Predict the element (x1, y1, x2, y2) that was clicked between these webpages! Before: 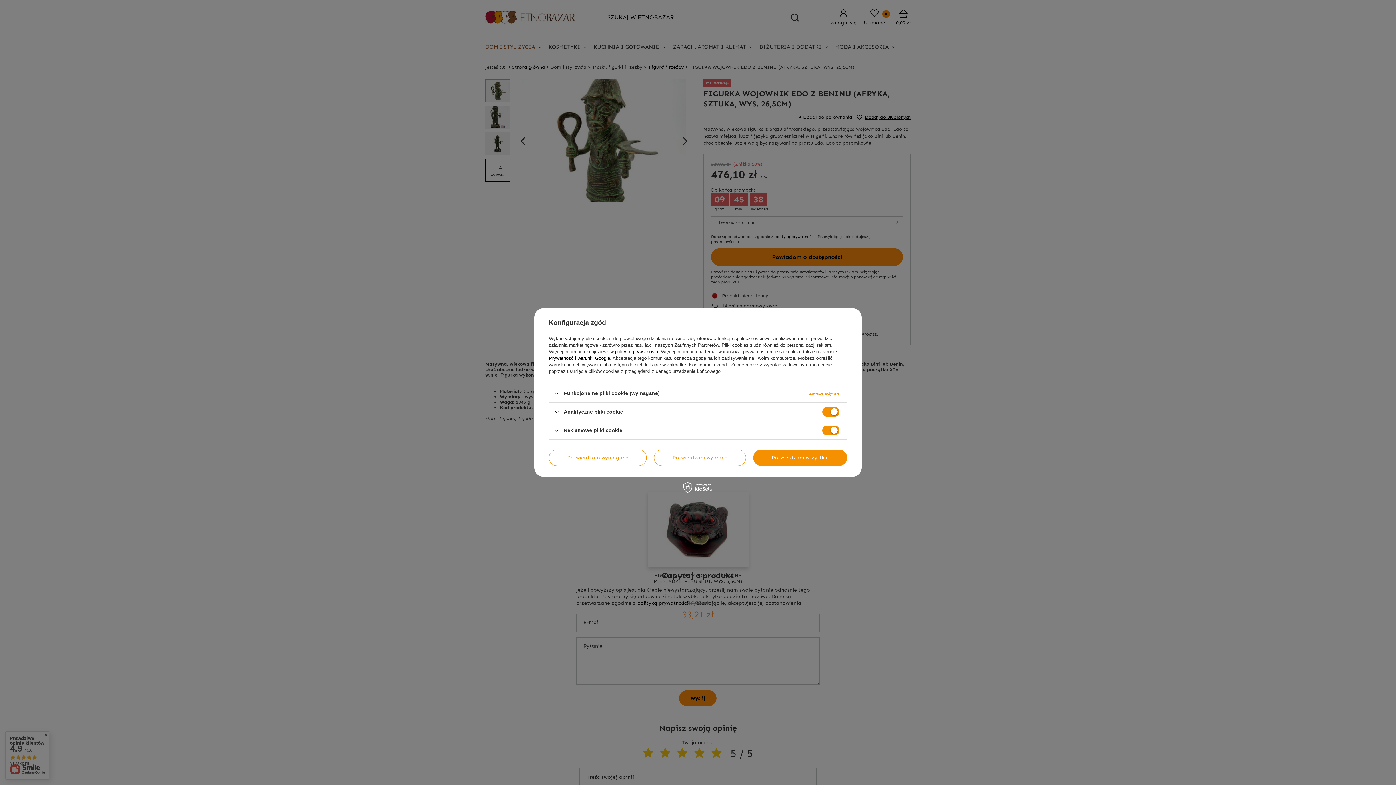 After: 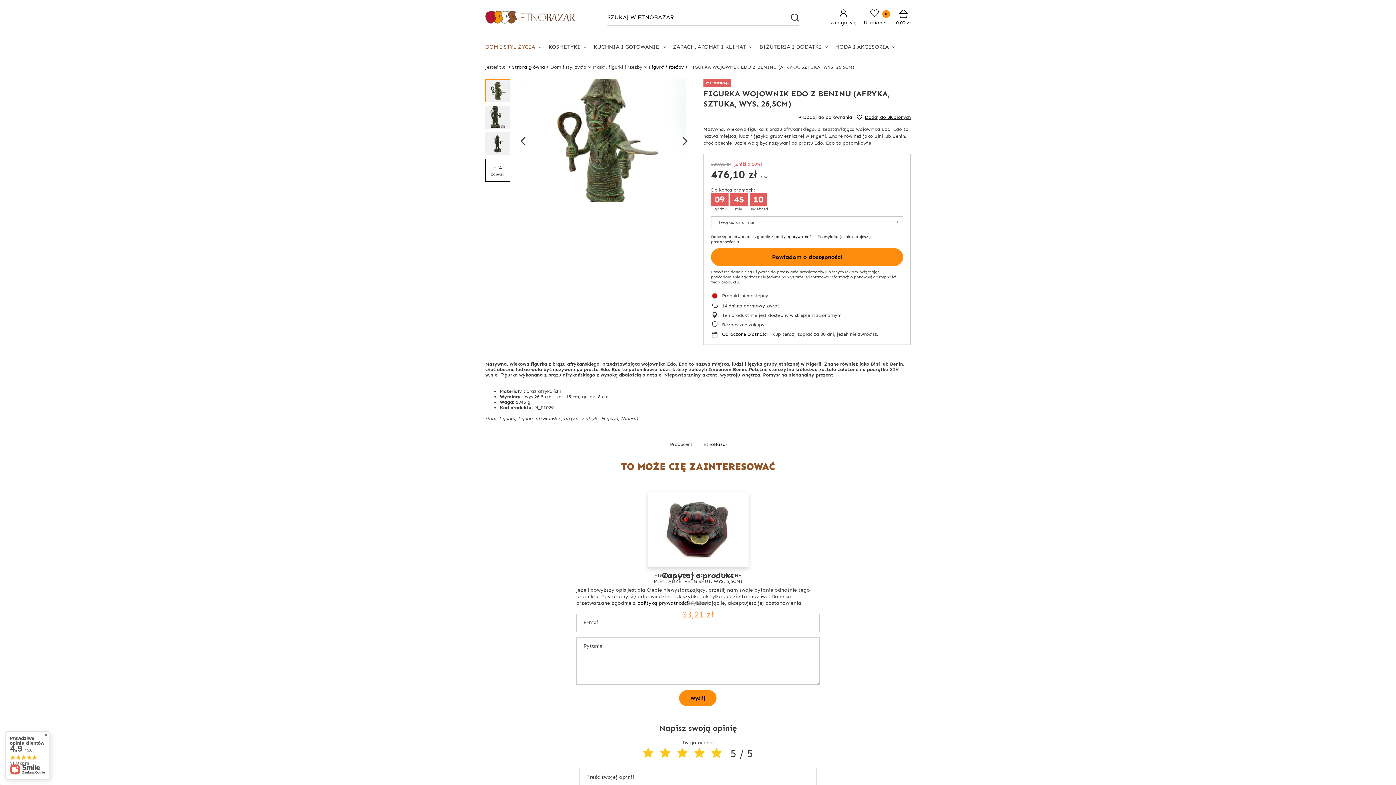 Action: bbox: (753, 449, 847, 466) label: Potwierdzam wszystkie